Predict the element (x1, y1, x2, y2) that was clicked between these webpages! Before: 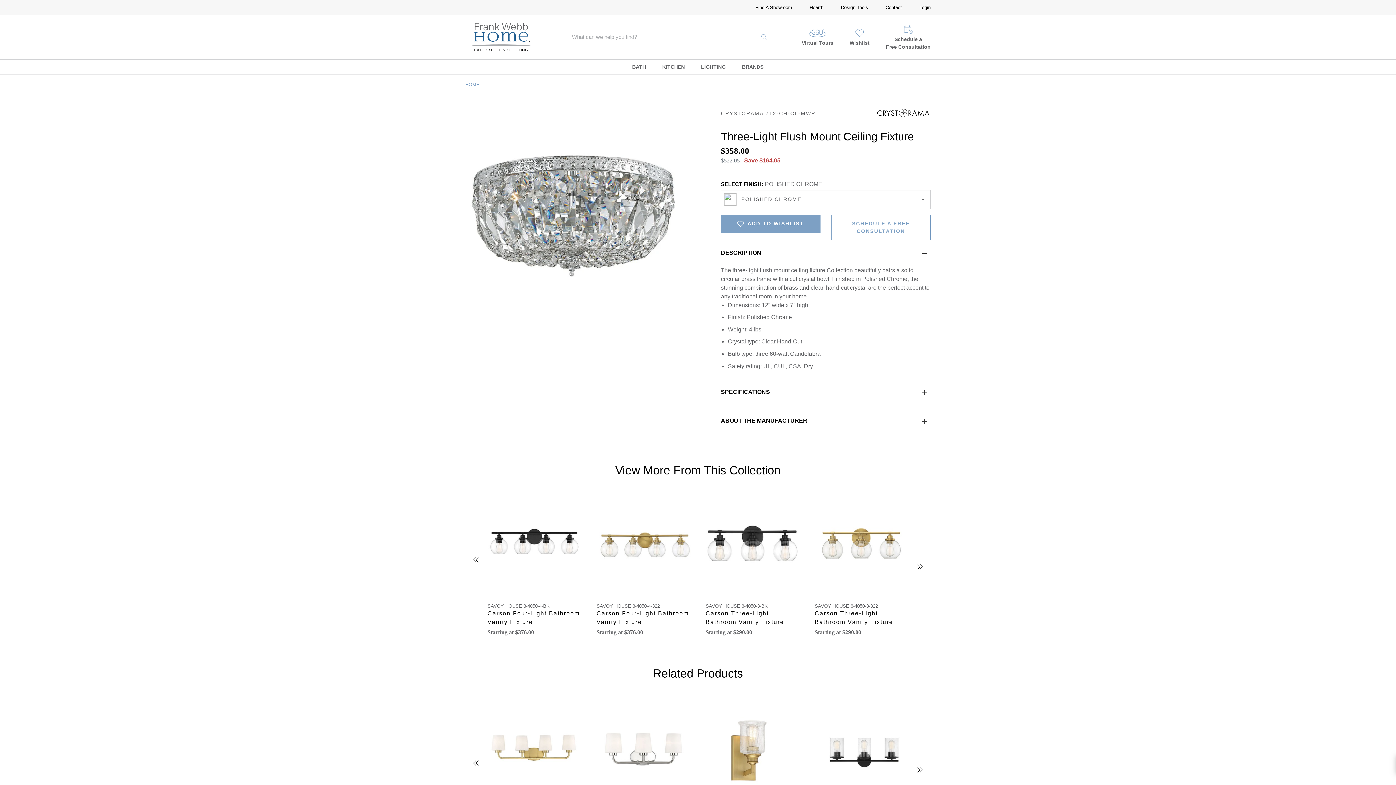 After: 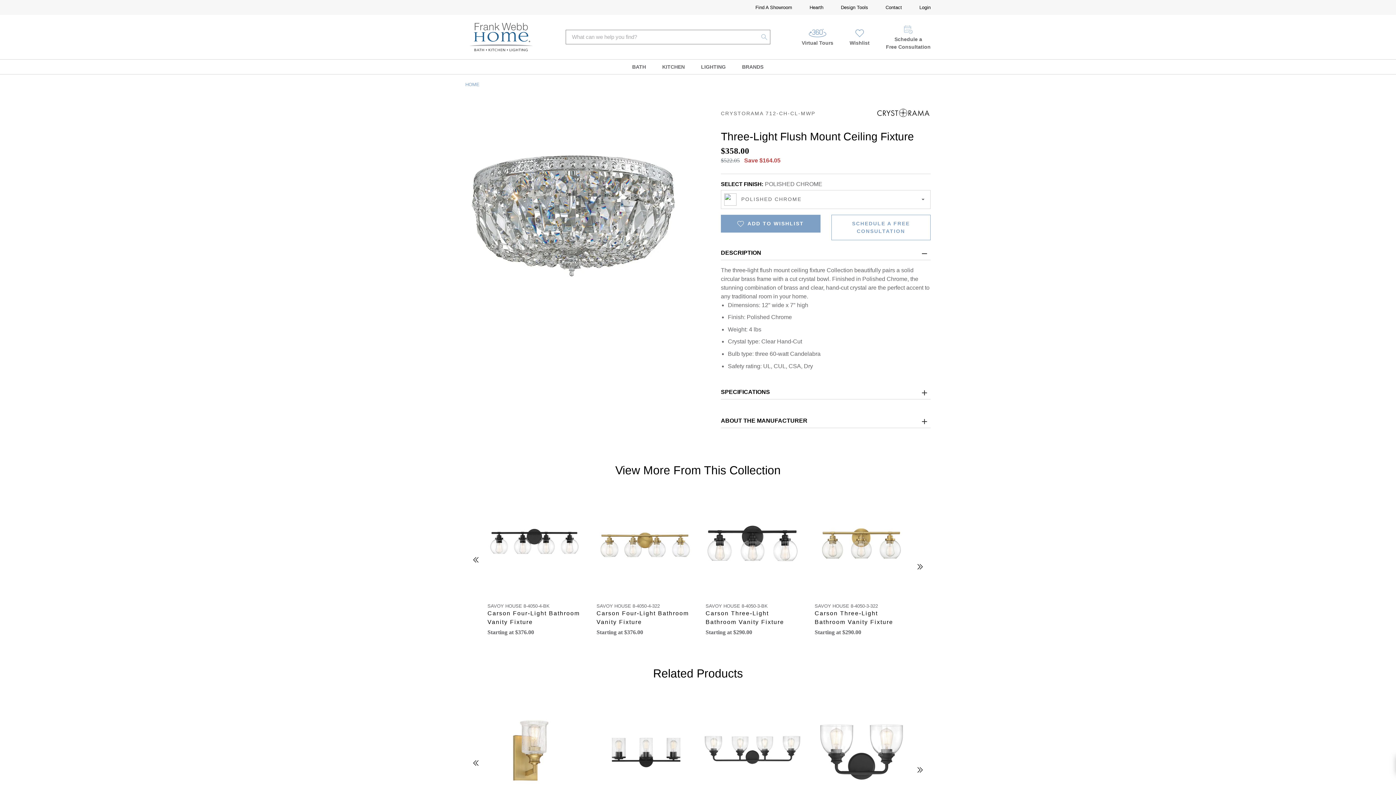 Action: bbox: (469, 551, 482, 565) label: Prev